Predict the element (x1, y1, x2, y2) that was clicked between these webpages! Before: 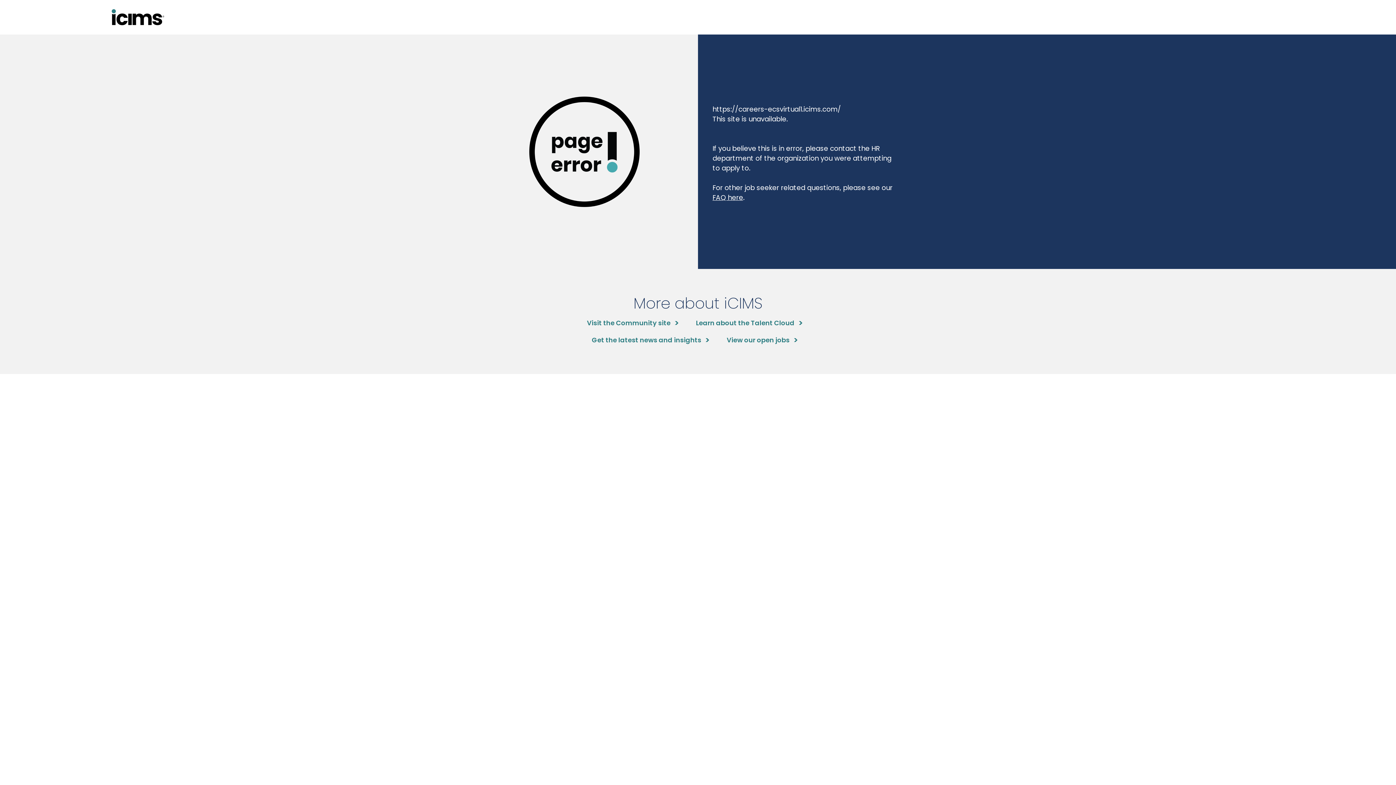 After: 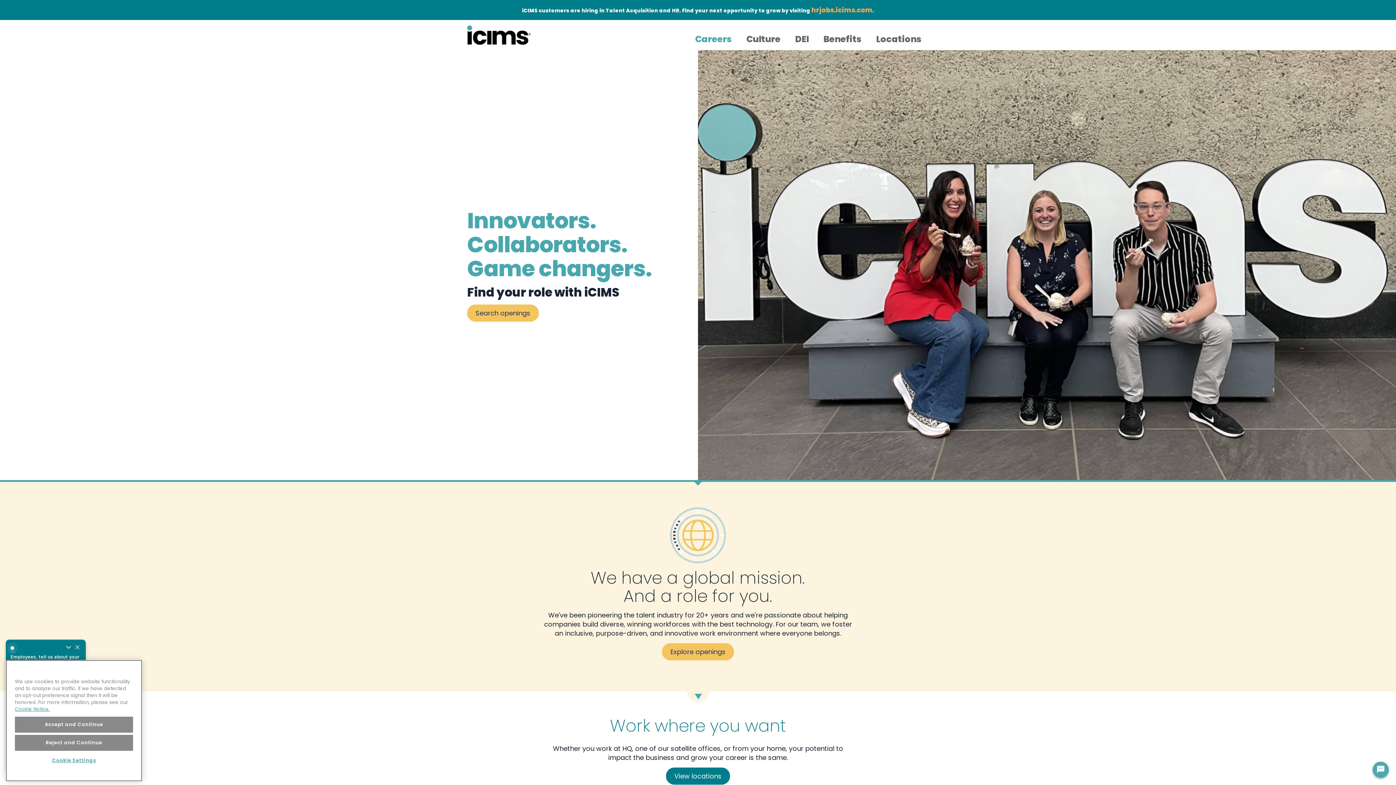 Action: label: View our open jobs bbox: (726, 335, 797, 345)